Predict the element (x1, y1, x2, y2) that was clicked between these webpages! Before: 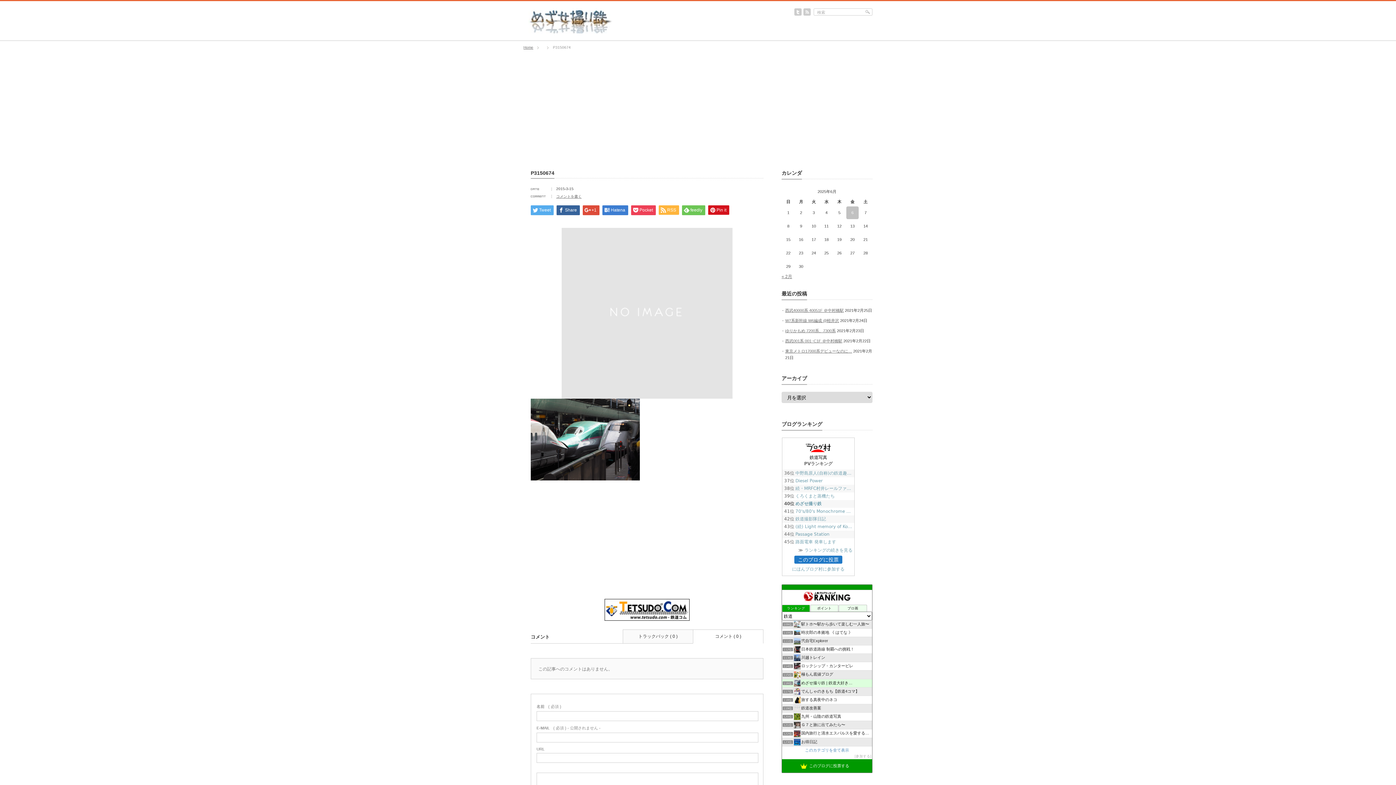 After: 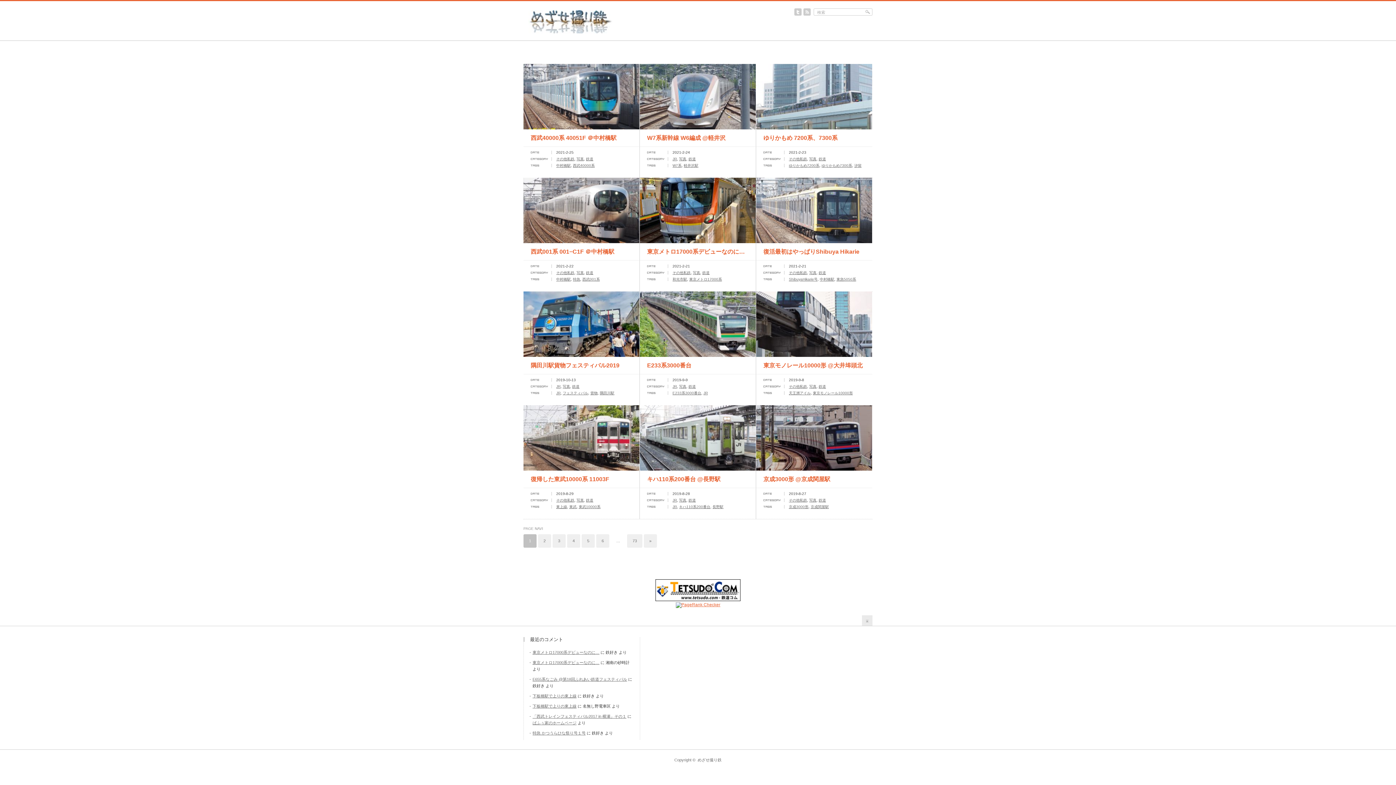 Action: bbox: (528, 27, 612, 34)